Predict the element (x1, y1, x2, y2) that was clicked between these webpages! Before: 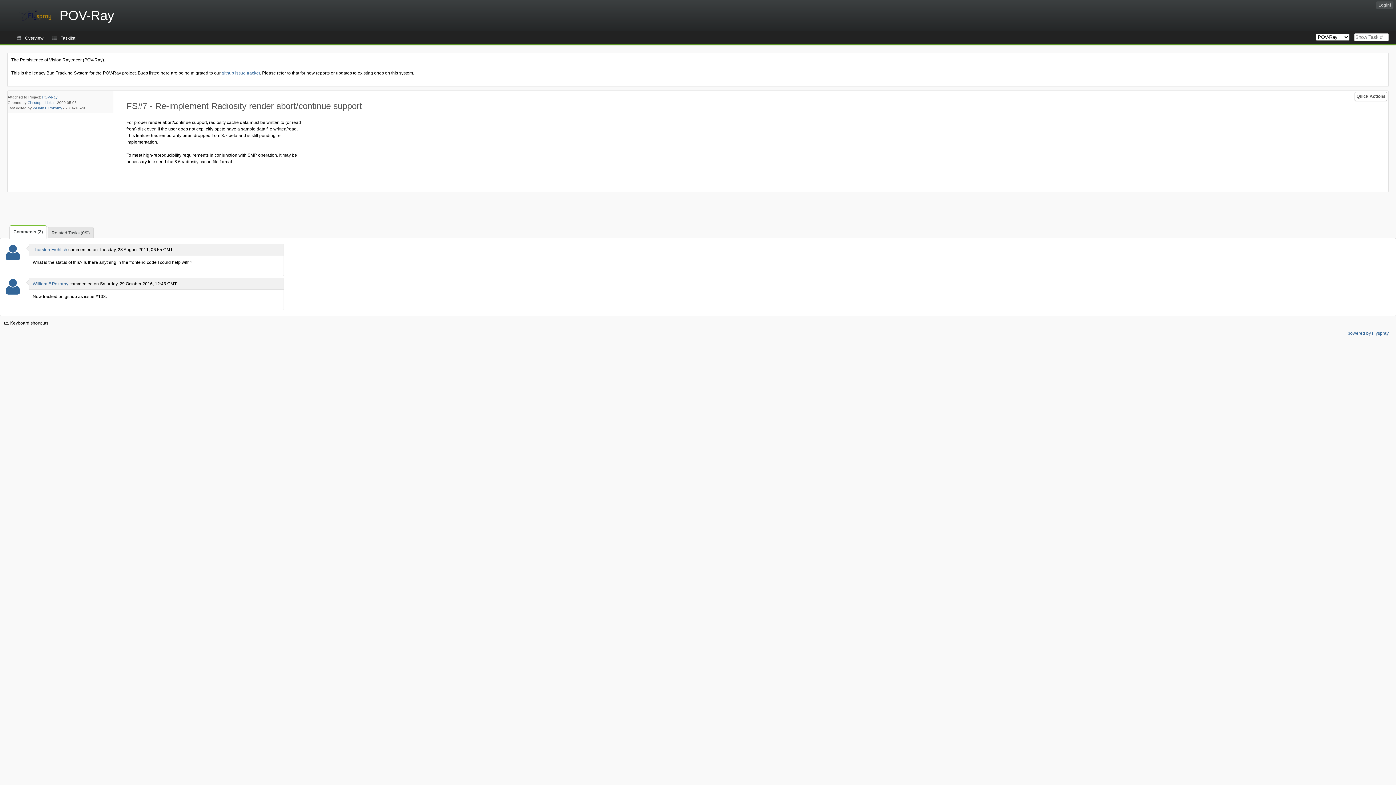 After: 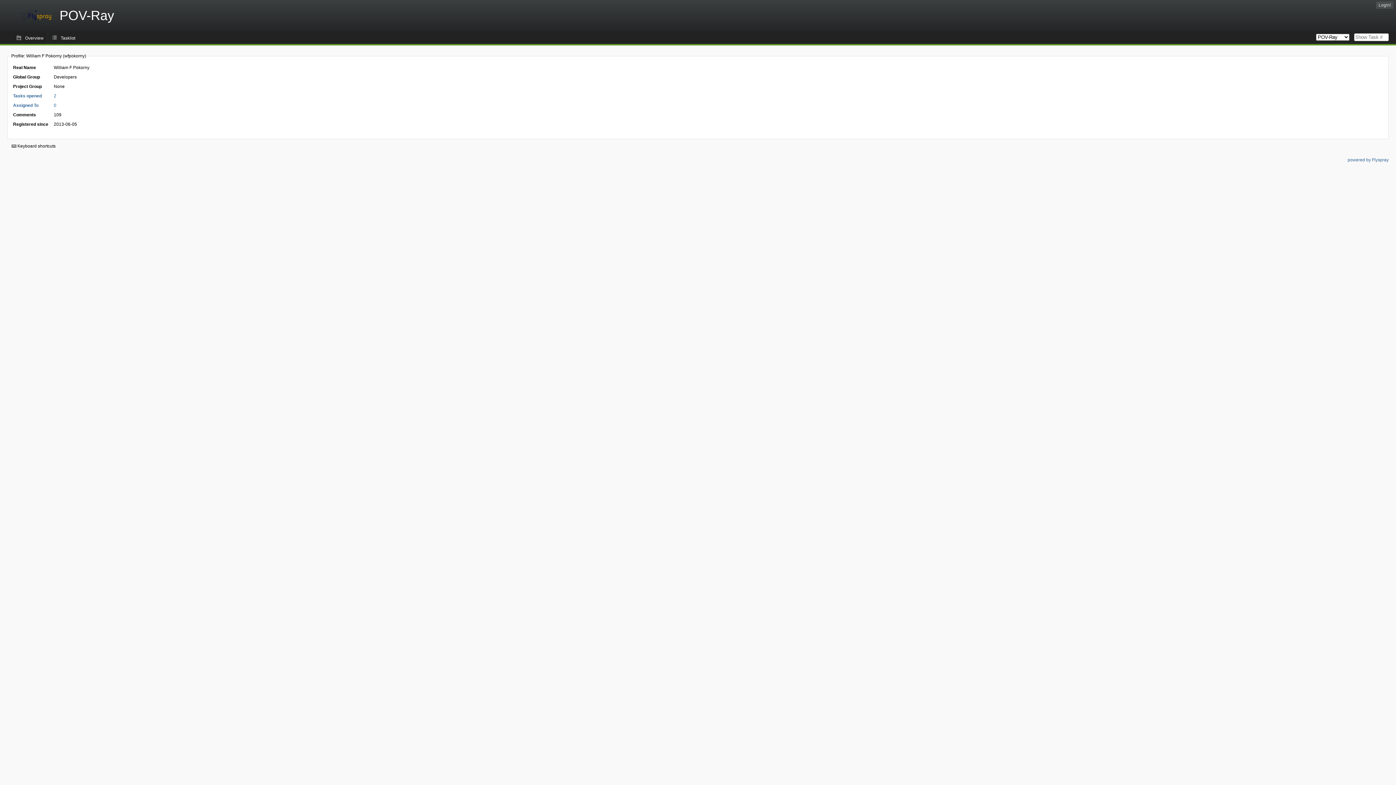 Action: label: William F Pokorny bbox: (32, 281, 68, 286)